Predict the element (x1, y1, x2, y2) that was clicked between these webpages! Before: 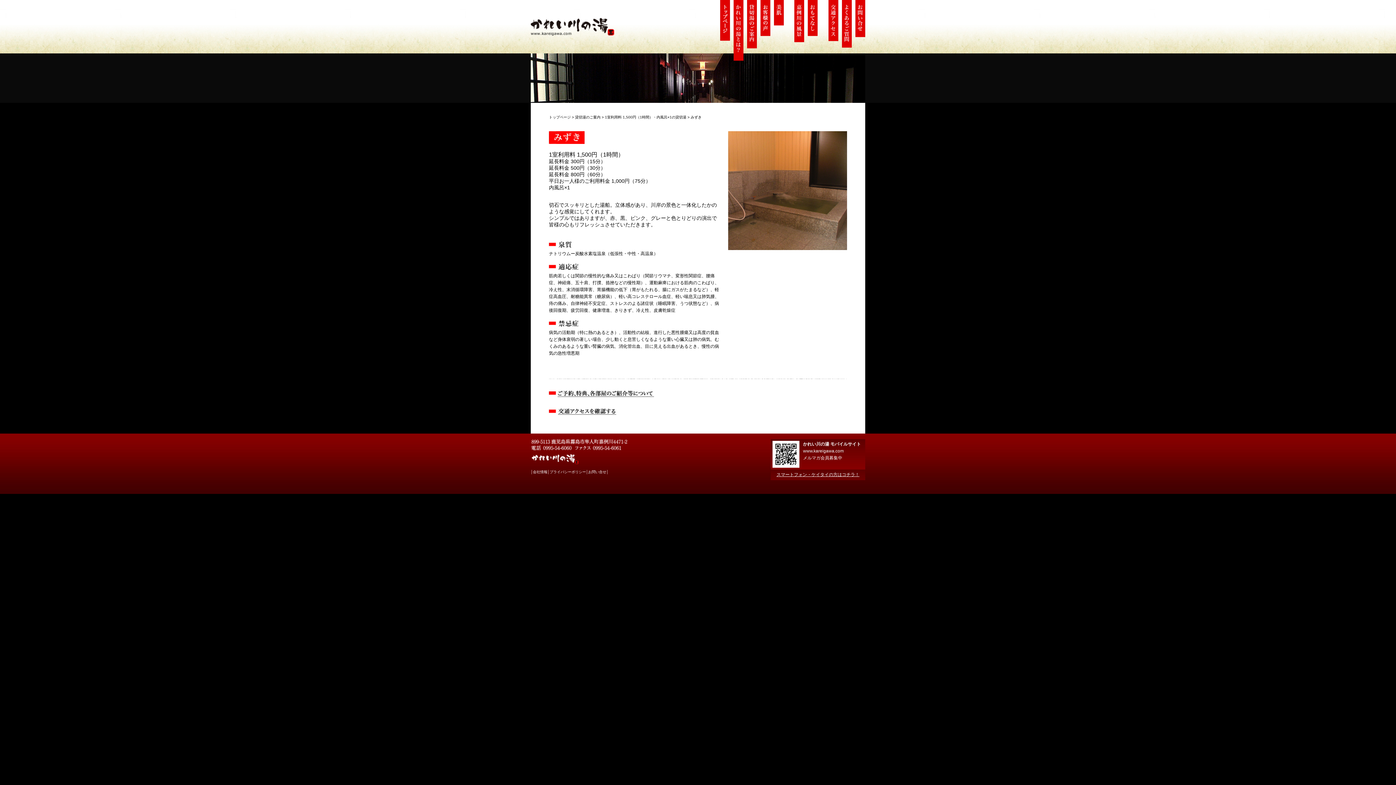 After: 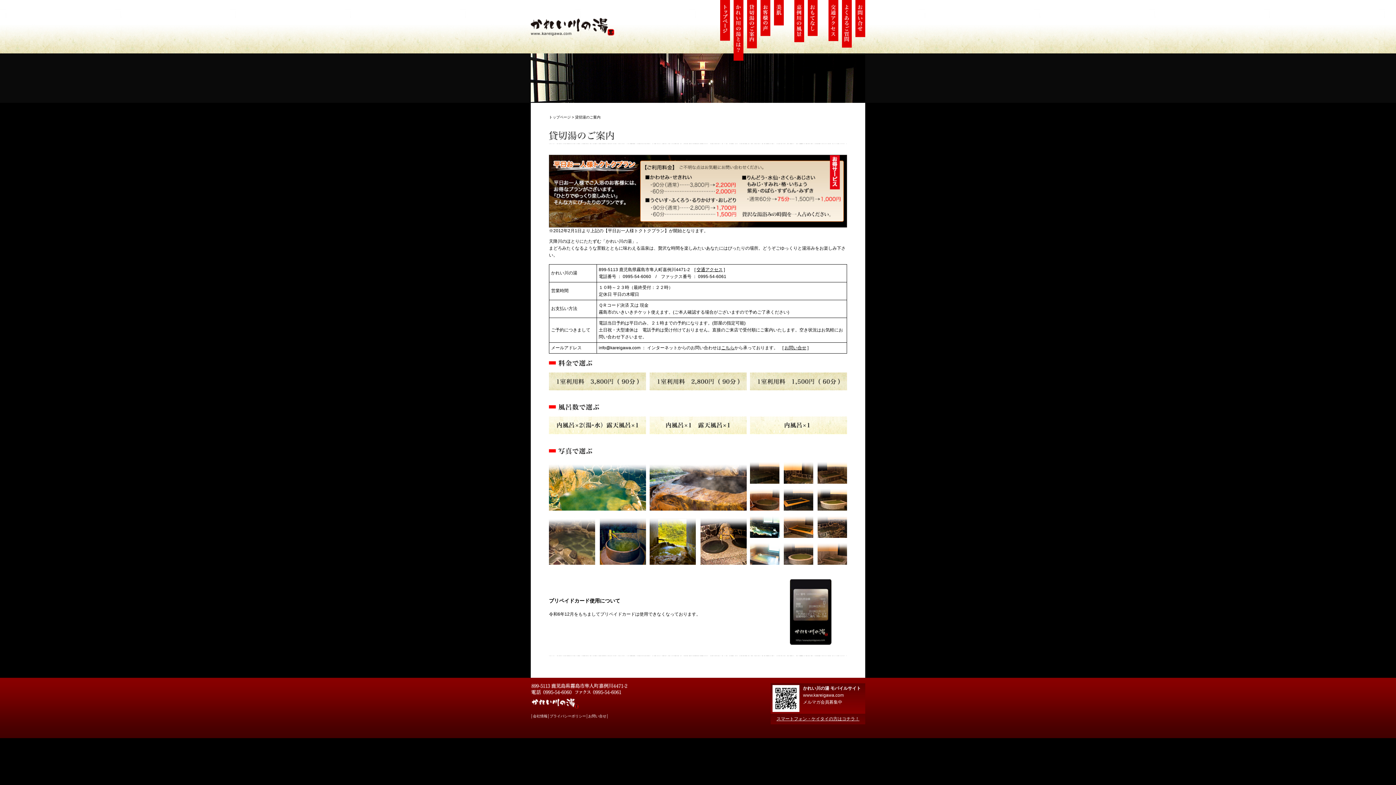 Action: bbox: (575, 115, 600, 119) label: 貸切湯のご案内